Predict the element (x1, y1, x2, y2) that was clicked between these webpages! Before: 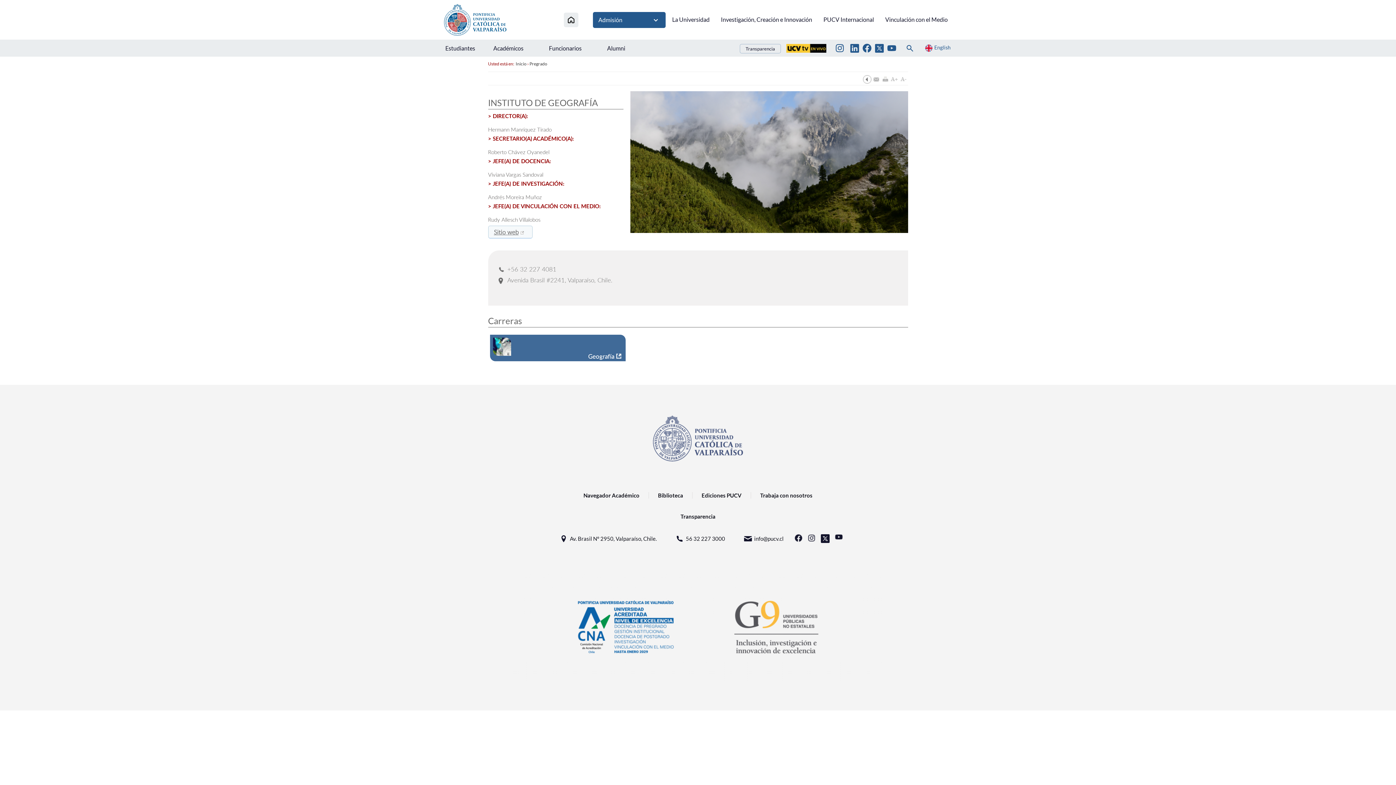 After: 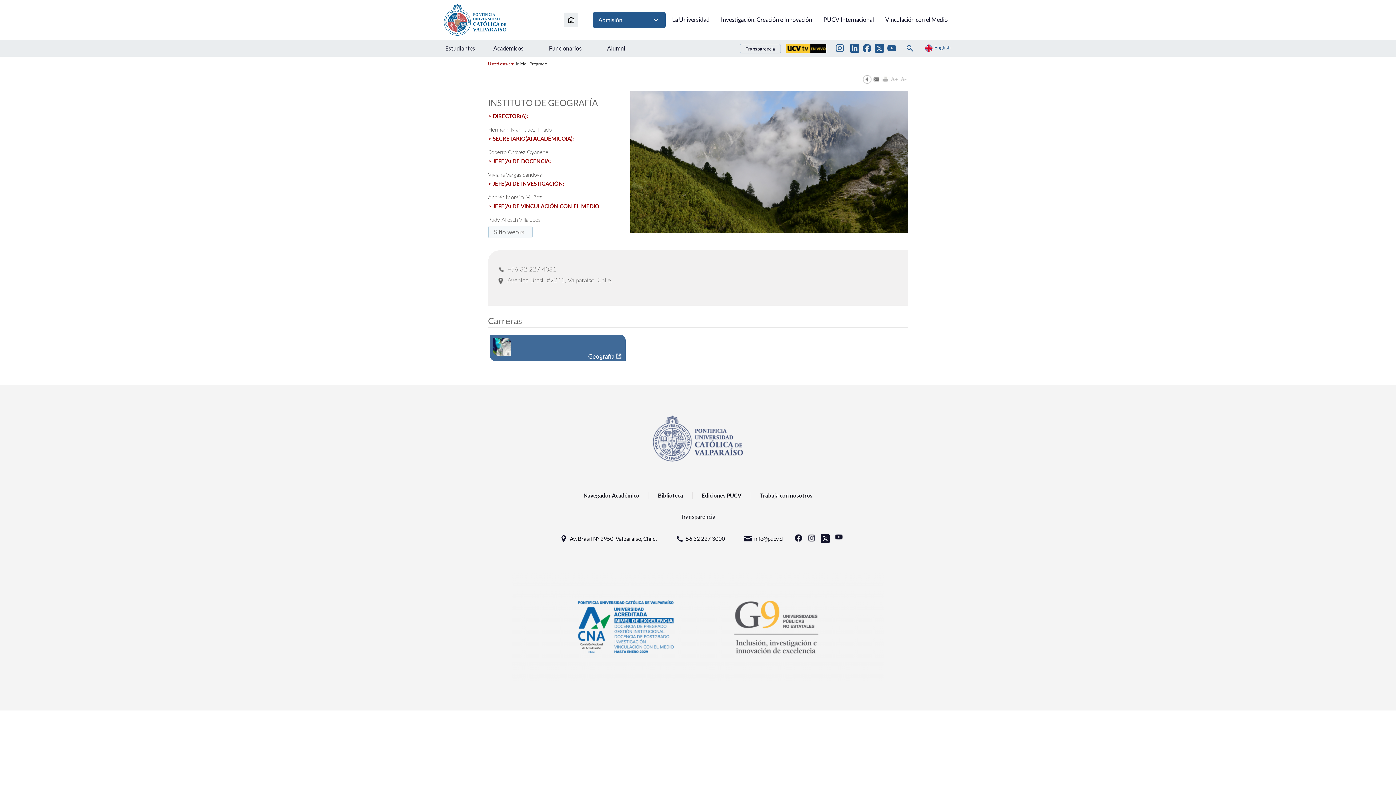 Action: bbox: (871, 74, 880, 84)